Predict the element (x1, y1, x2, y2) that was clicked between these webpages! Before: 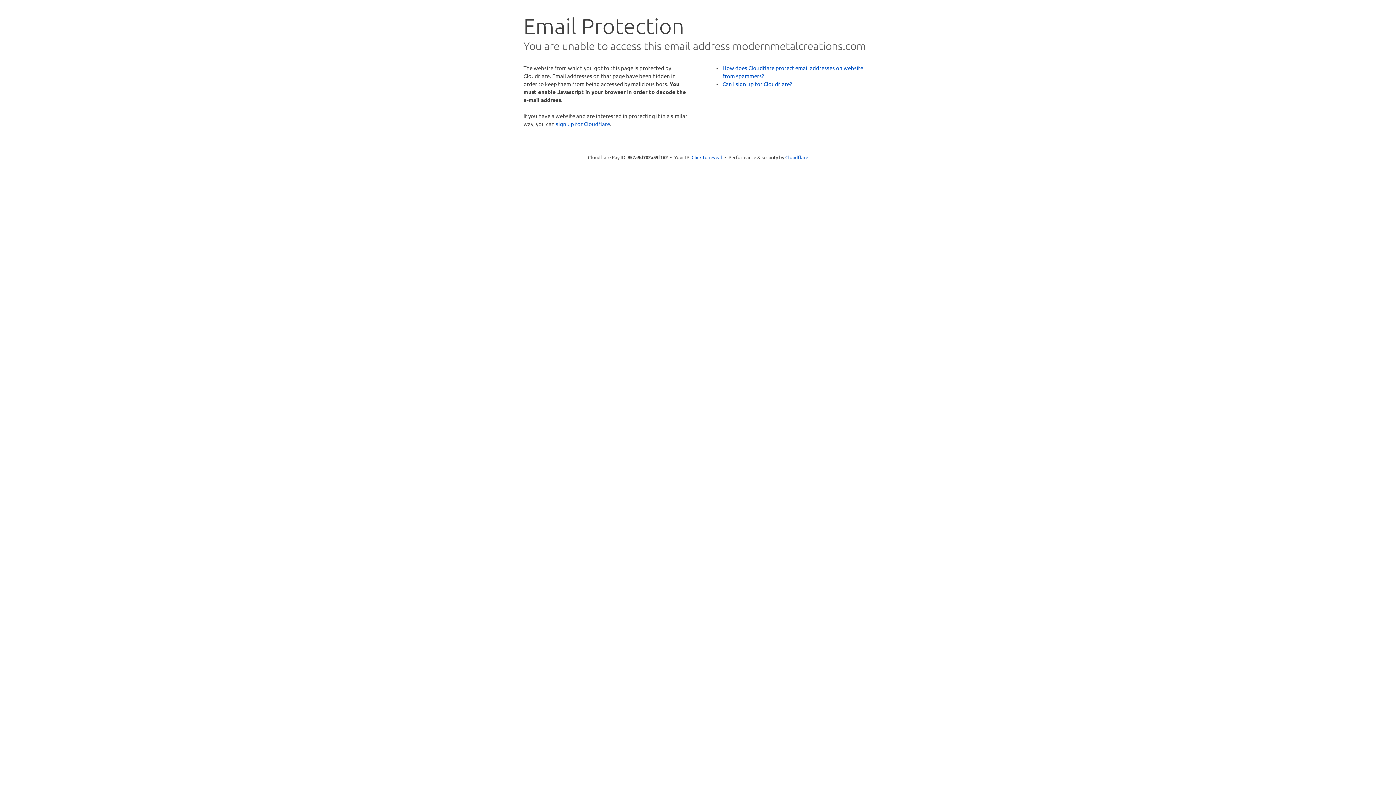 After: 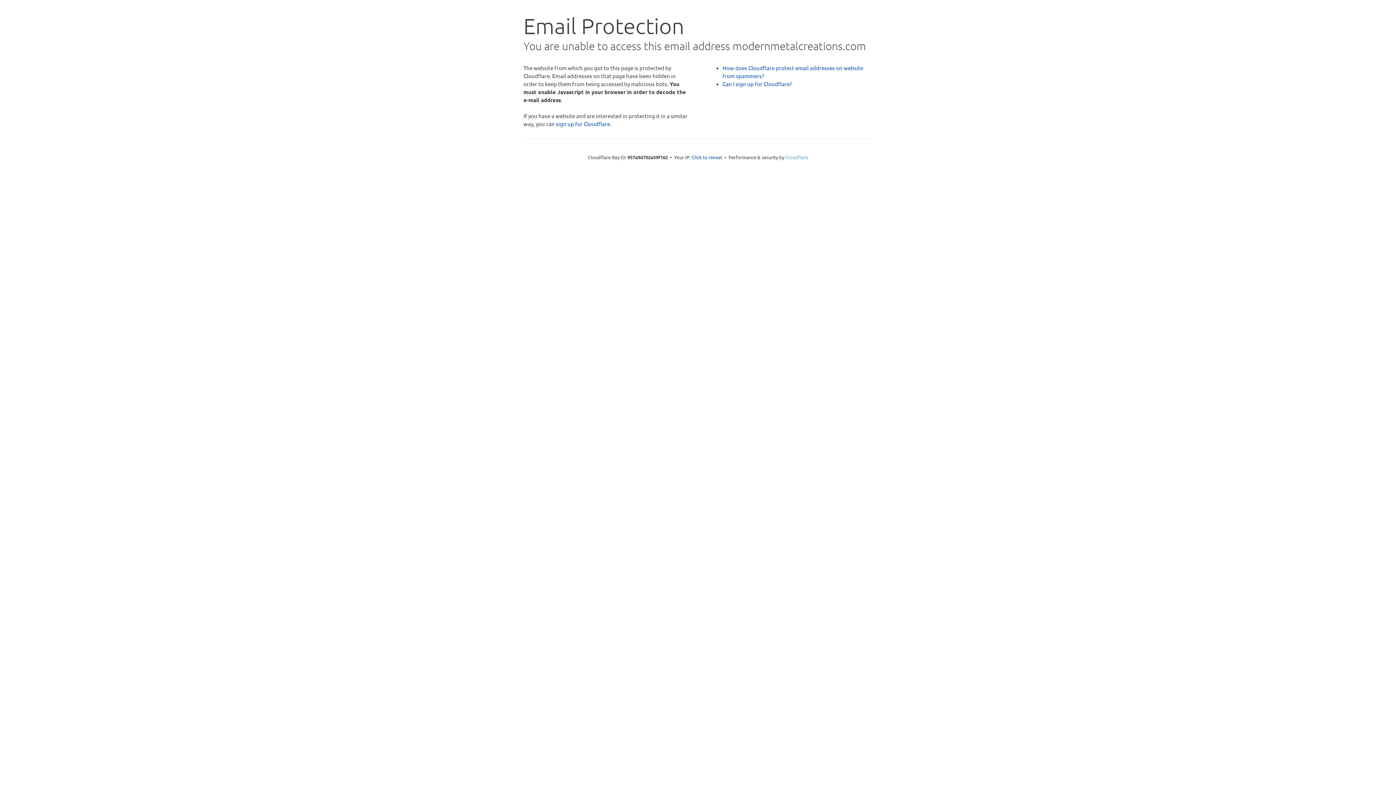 Action: label: Cloudflare bbox: (785, 154, 808, 160)